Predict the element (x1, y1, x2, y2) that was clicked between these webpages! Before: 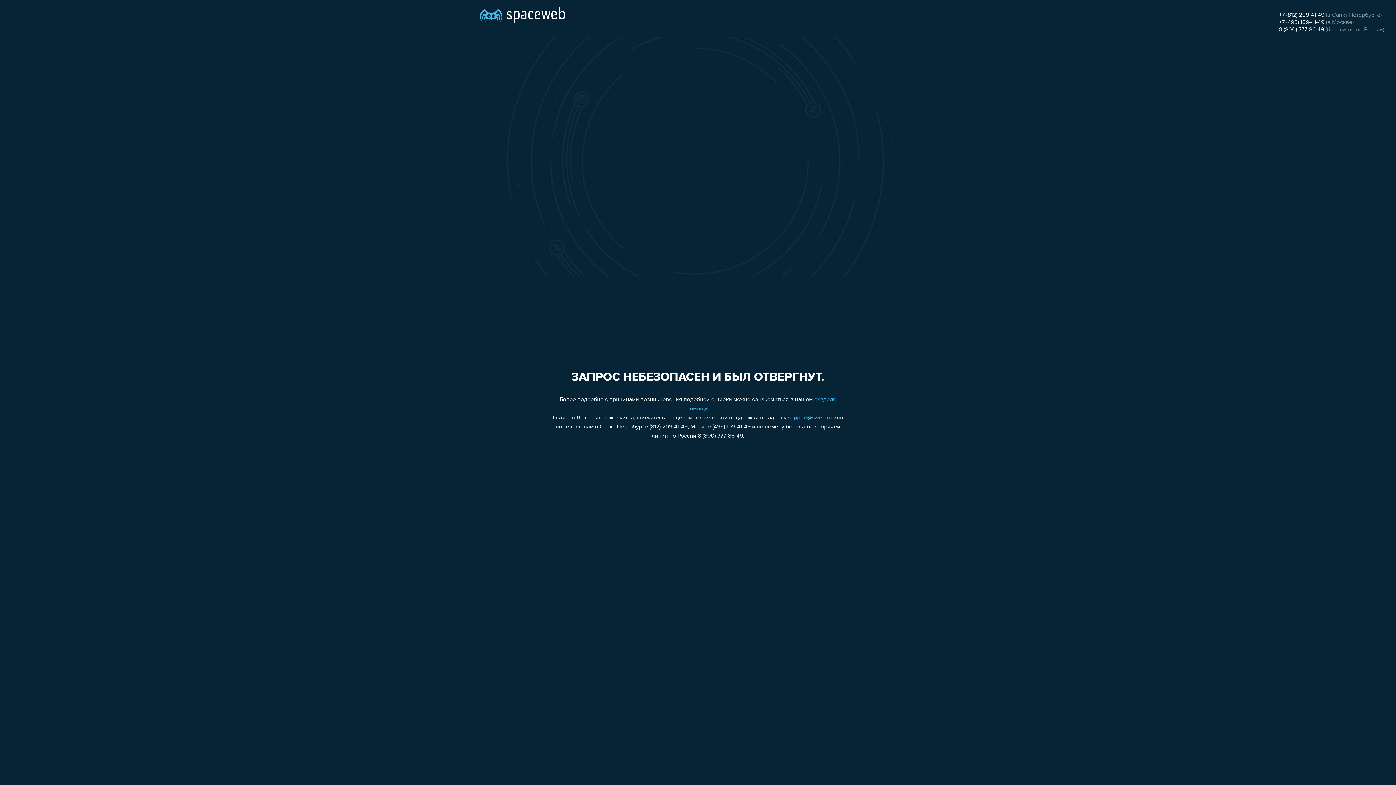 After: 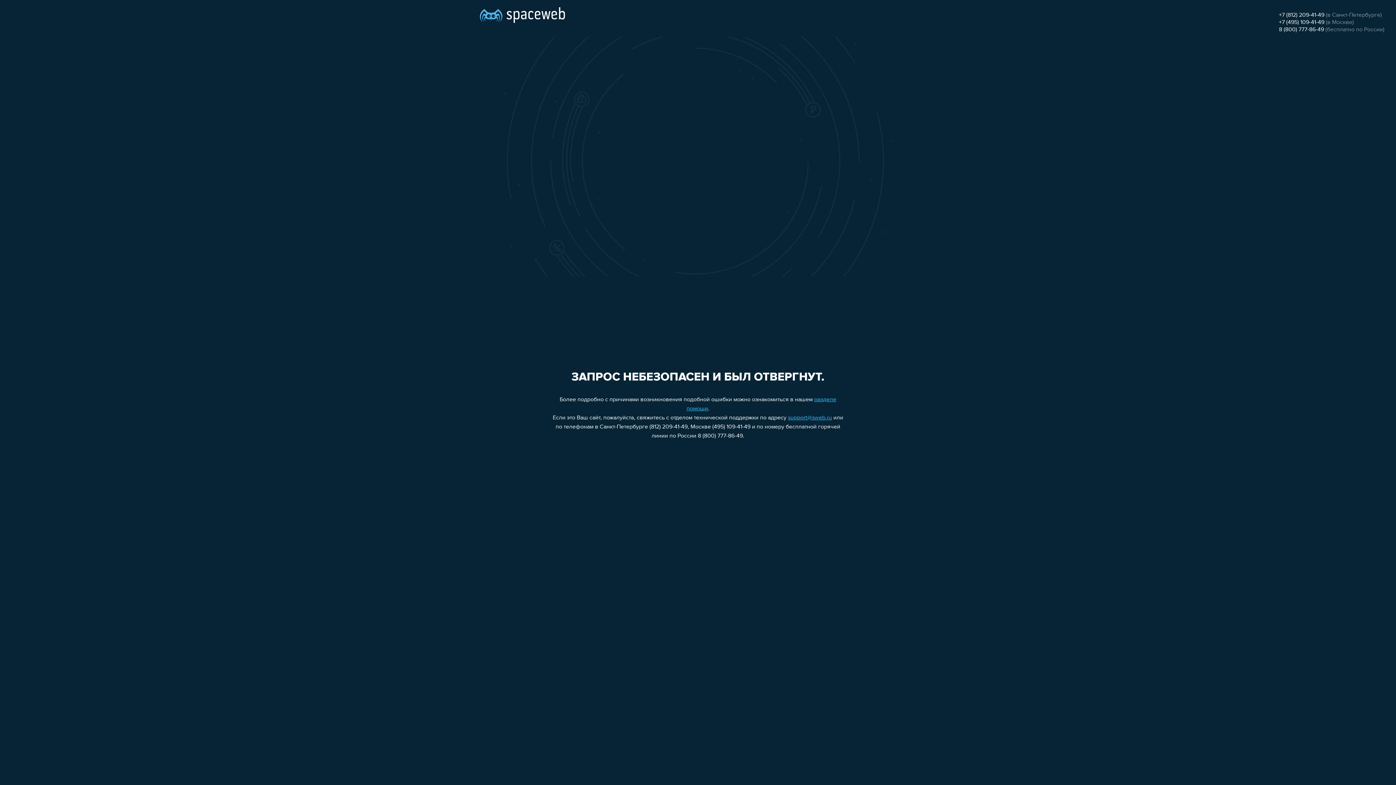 Action: bbox: (1279, 19, 1324, 25) label: +7 (495) 109-41-49